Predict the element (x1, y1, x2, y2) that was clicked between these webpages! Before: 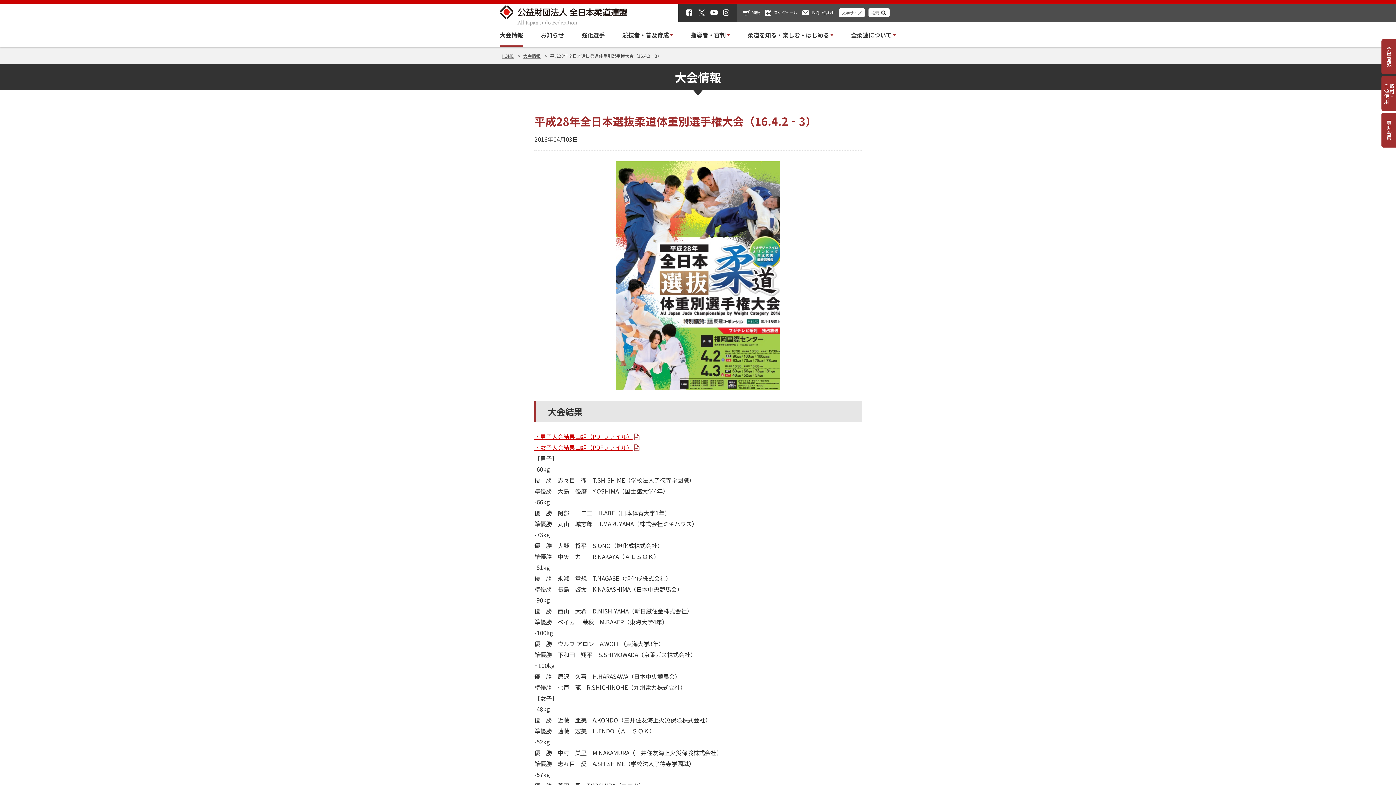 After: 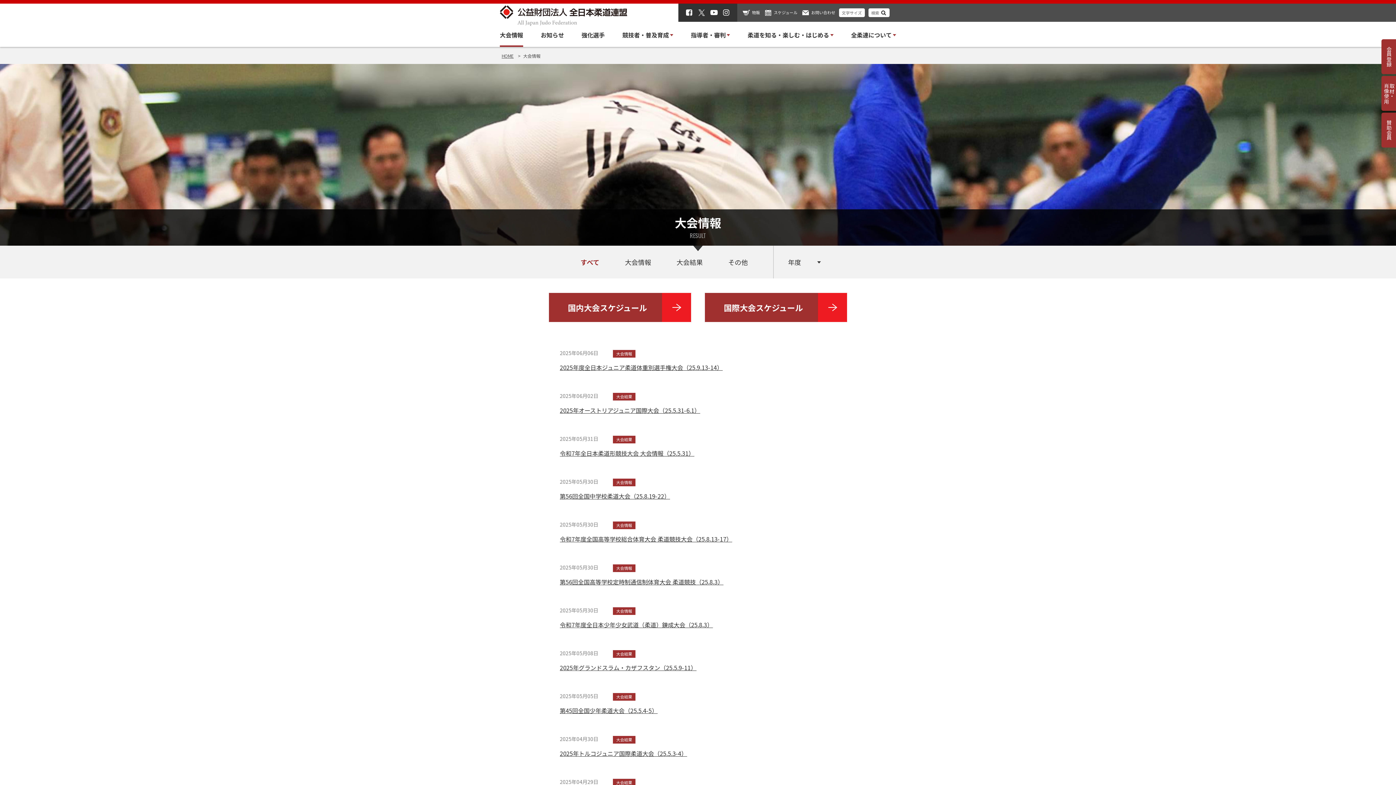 Action: label: 大会情報 bbox: (500, 29, 523, 46)